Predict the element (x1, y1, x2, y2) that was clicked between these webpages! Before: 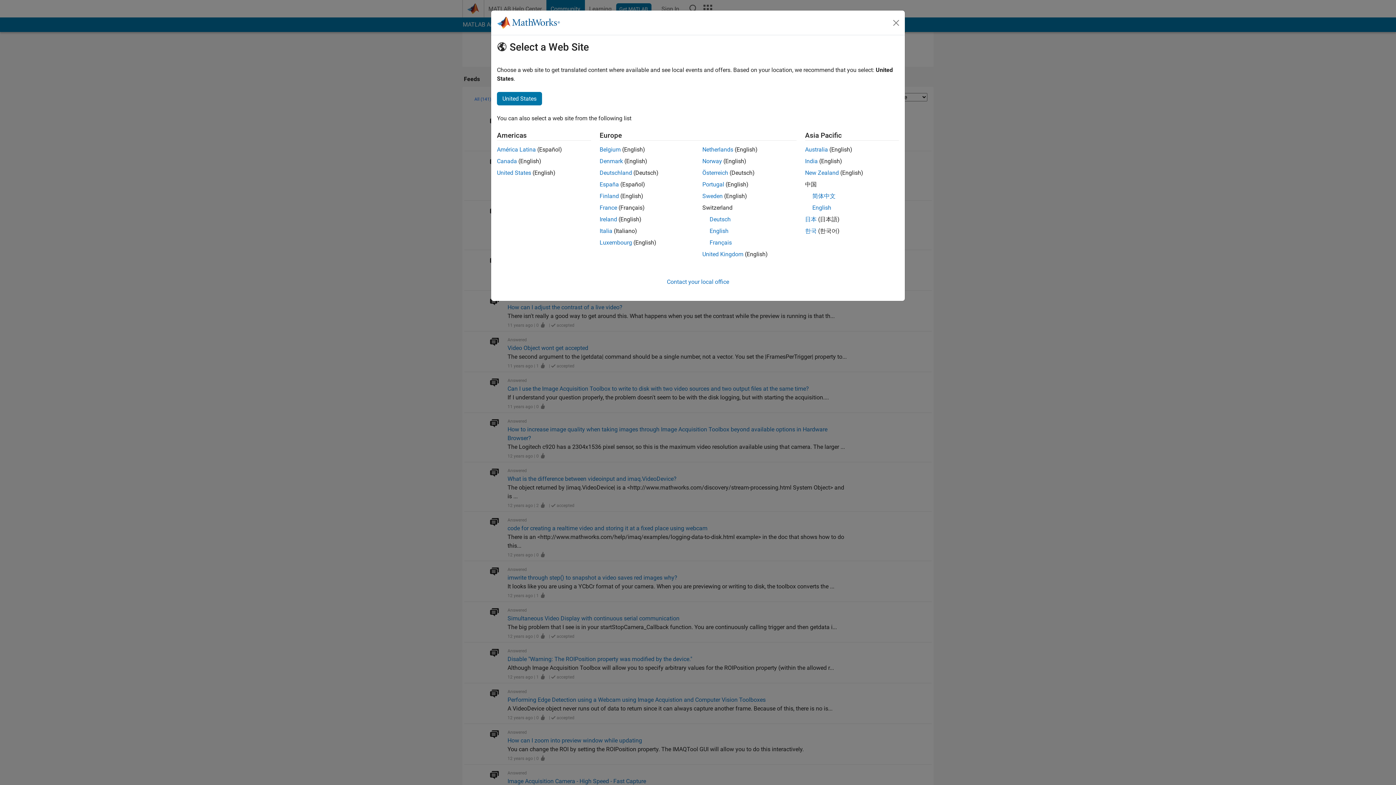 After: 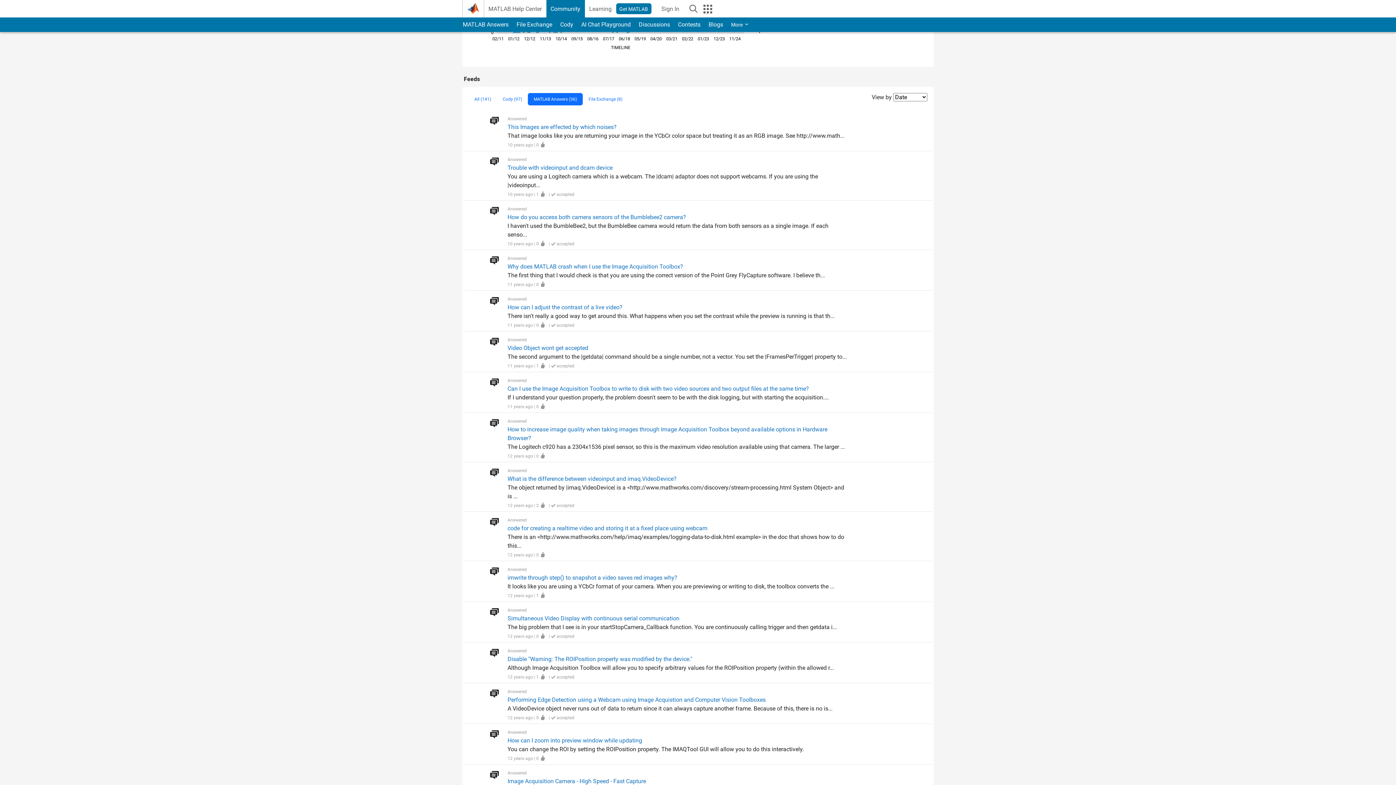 Action: bbox: (497, 157, 517, 164) label: Canada